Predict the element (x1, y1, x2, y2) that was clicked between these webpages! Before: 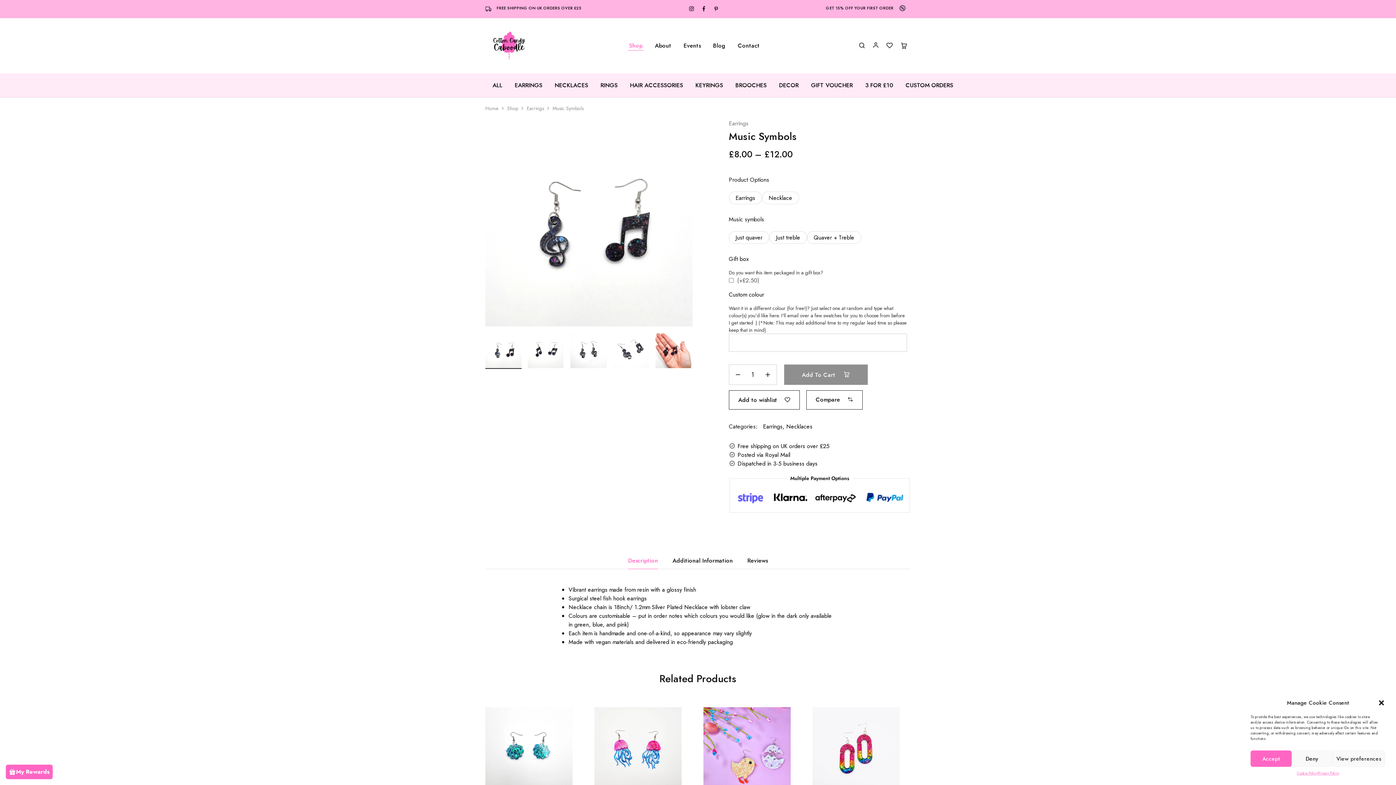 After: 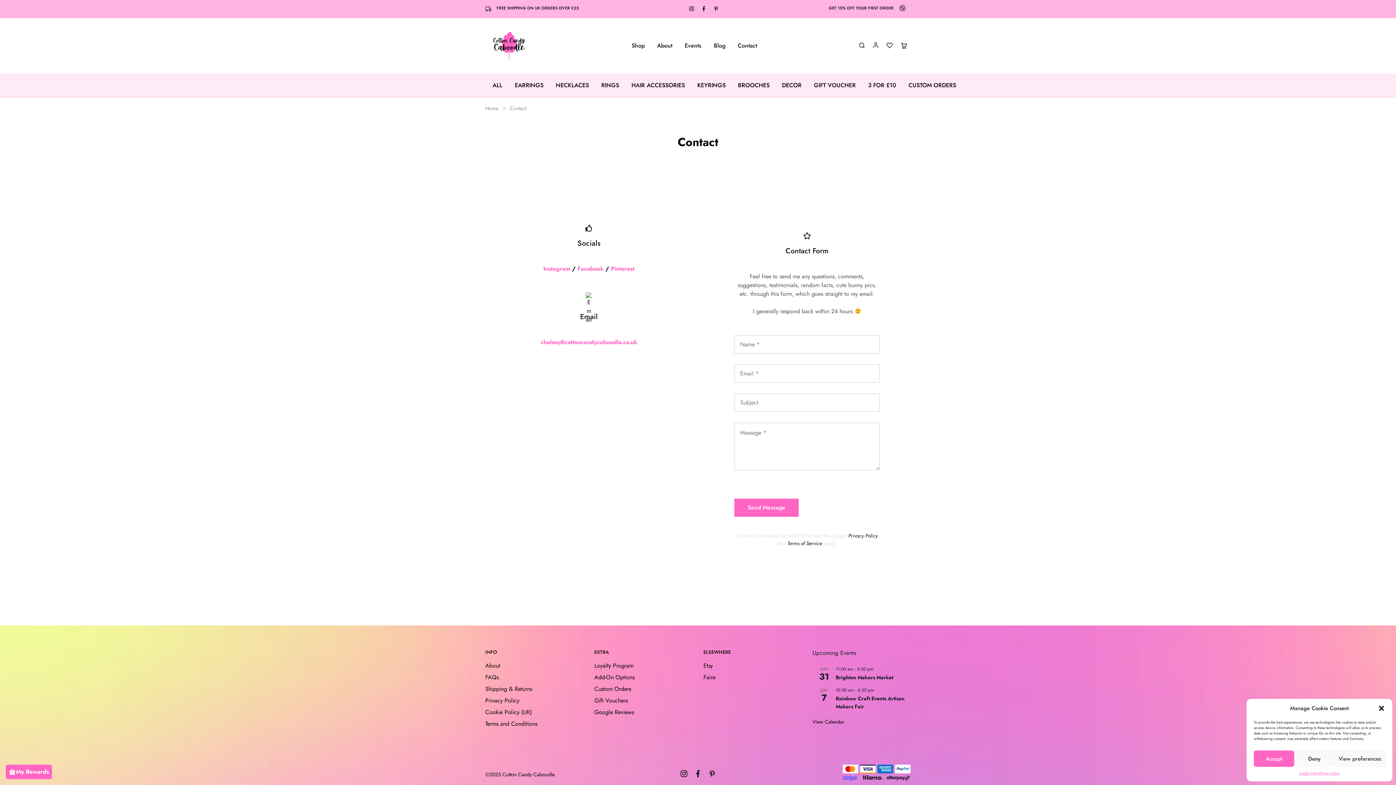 Action: label: Contact bbox: (736, 41, 760, 49)